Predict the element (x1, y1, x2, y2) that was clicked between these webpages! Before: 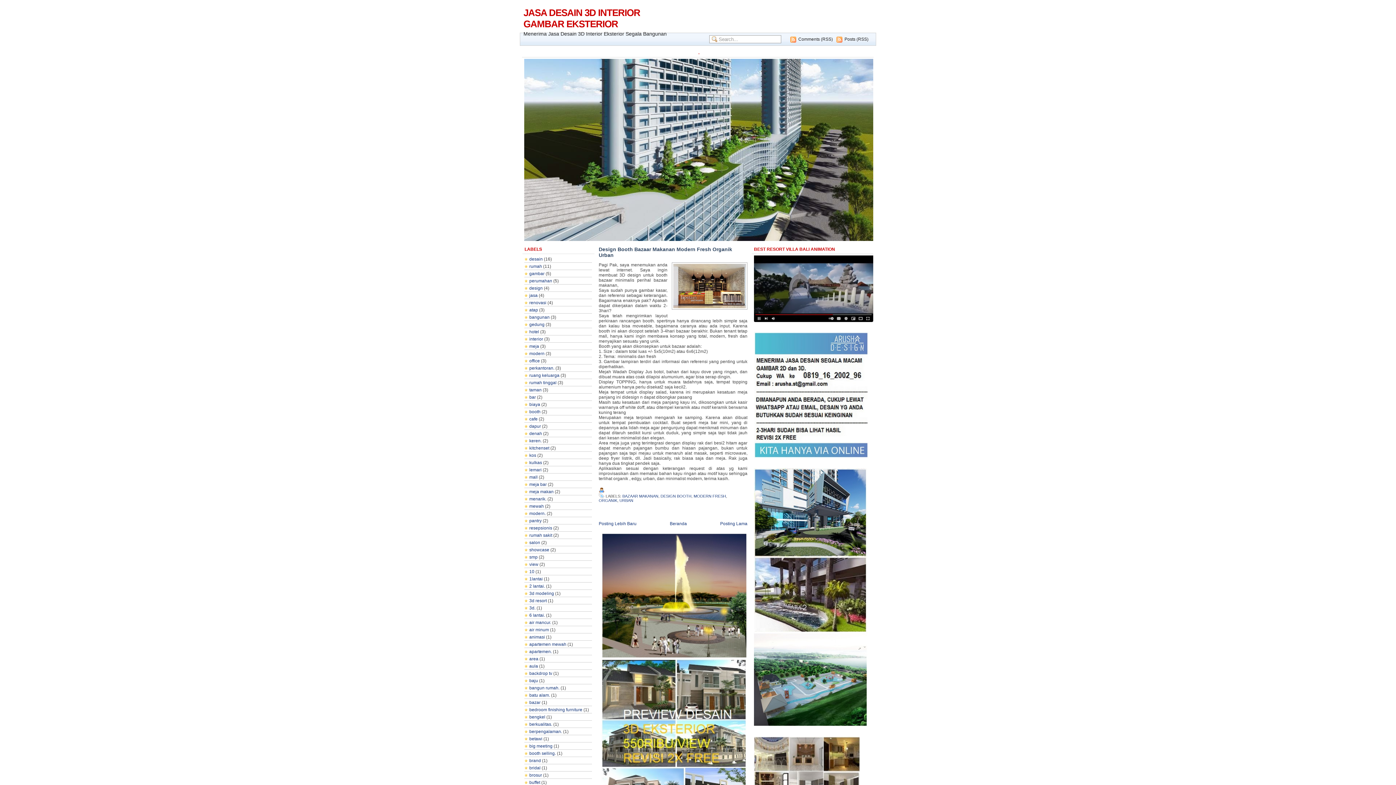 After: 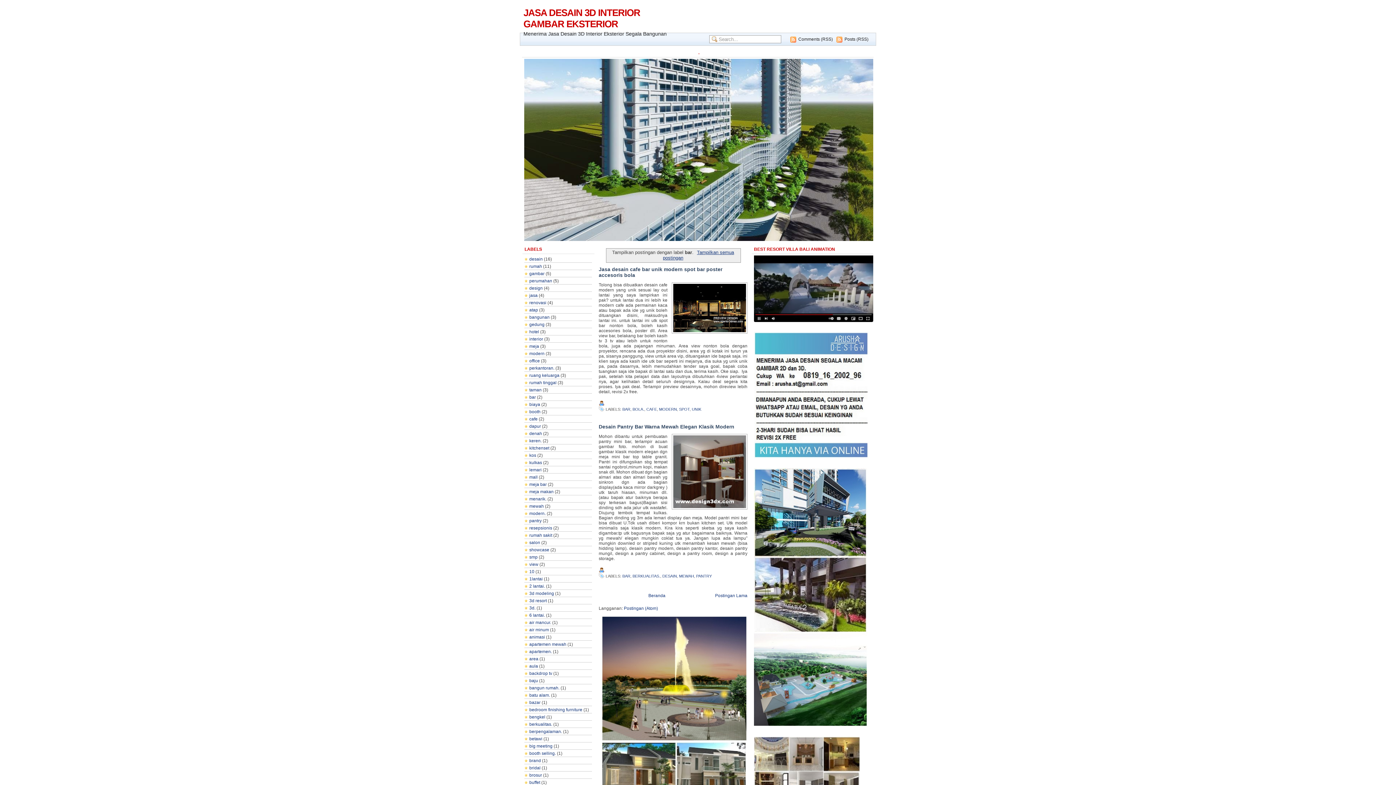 Action: bbox: (524, 394, 536, 400) label: bar